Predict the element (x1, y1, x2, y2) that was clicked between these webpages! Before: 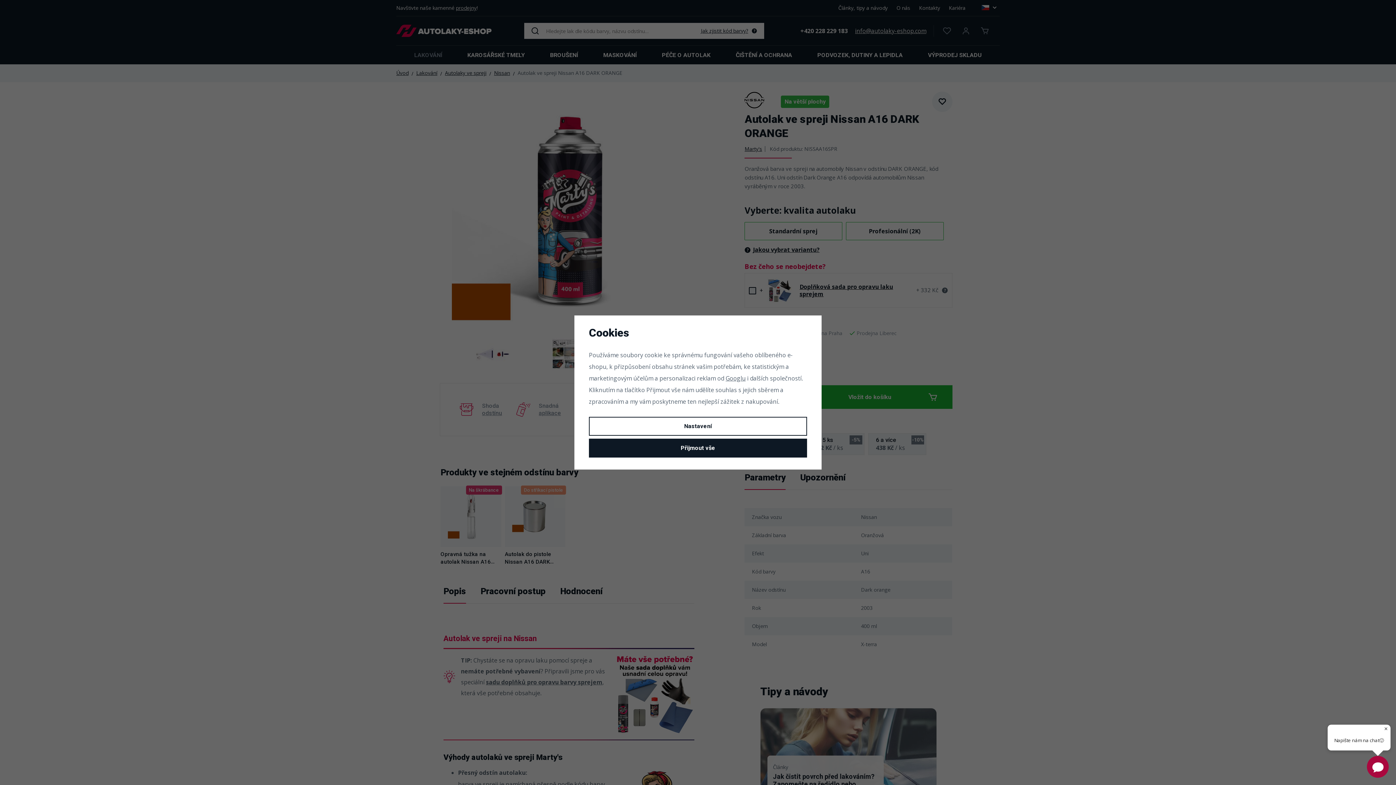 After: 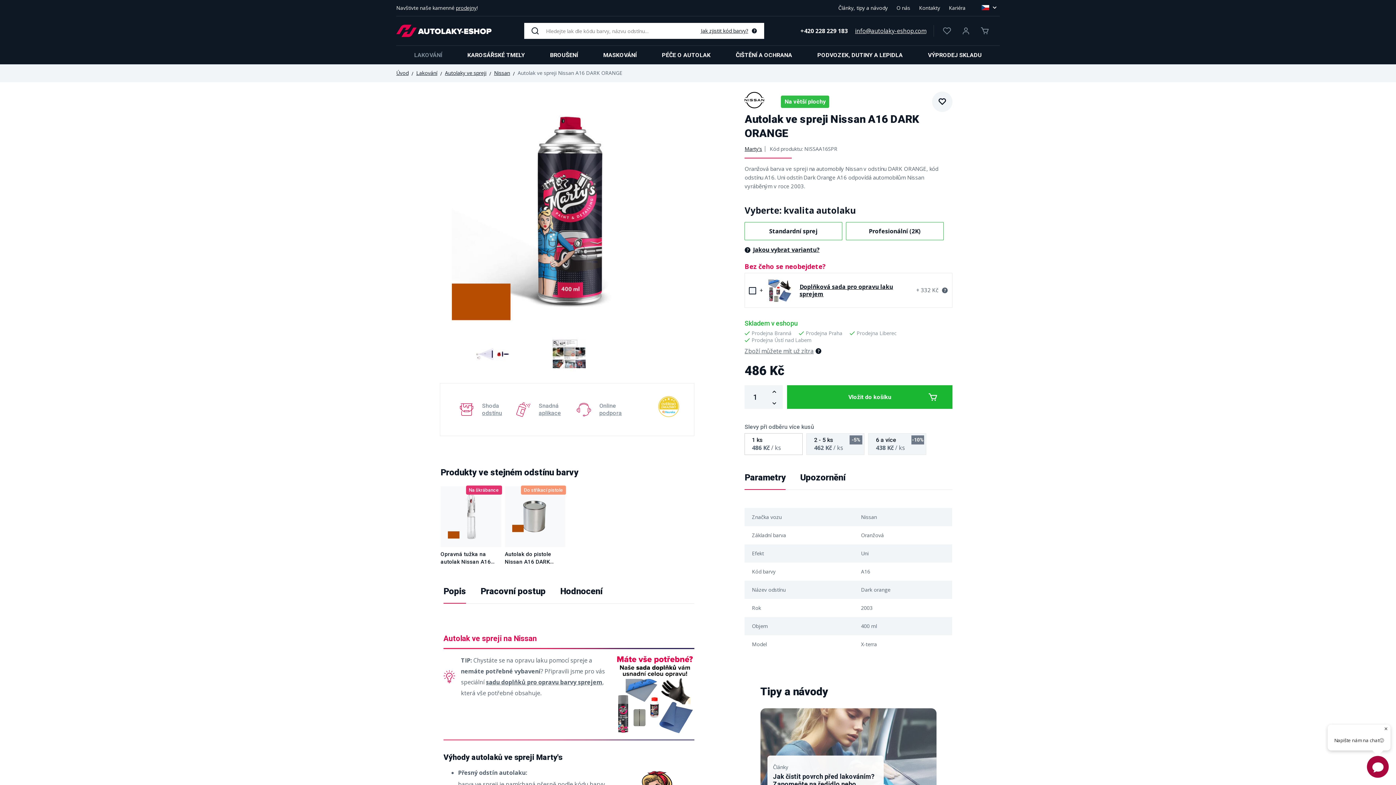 Action: label: Přijmout vše bbox: (589, 438, 807, 457)